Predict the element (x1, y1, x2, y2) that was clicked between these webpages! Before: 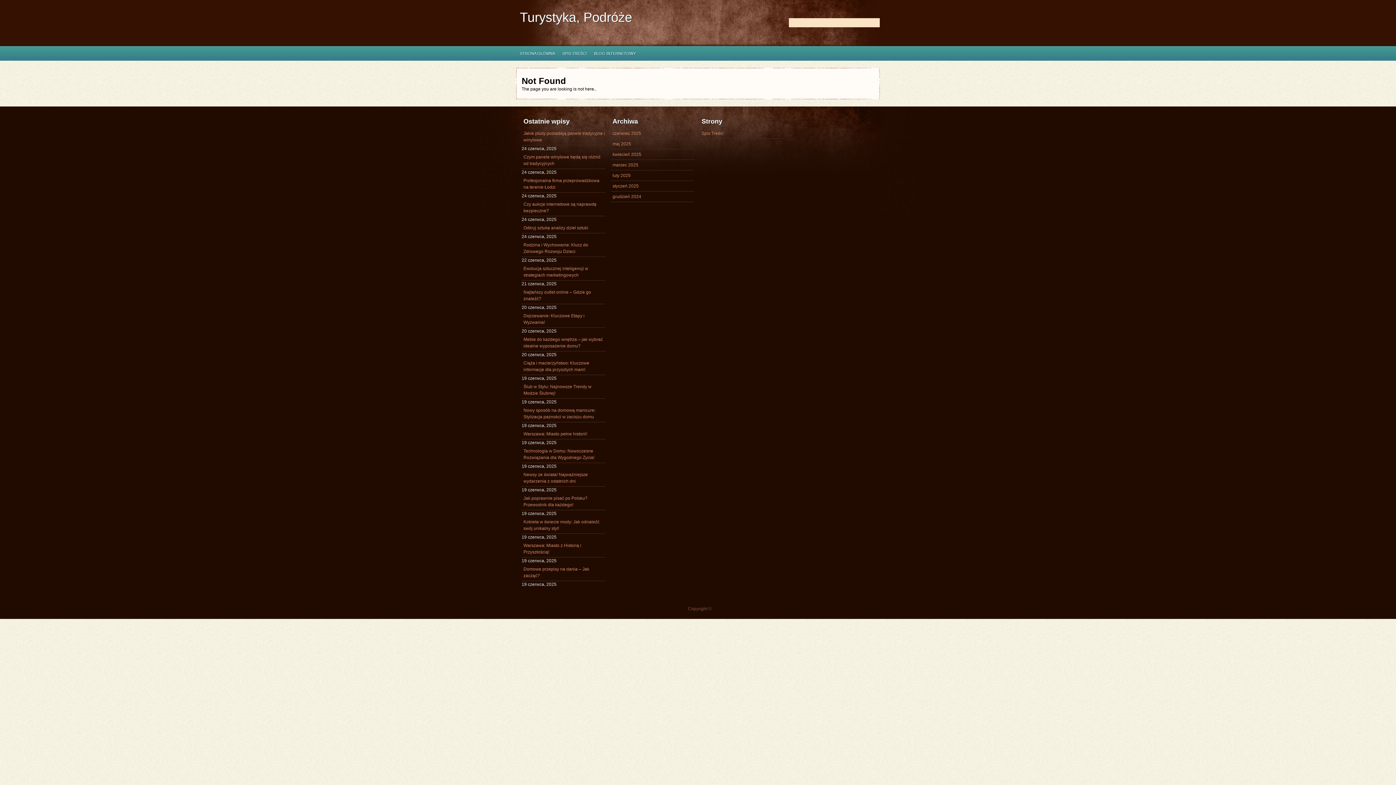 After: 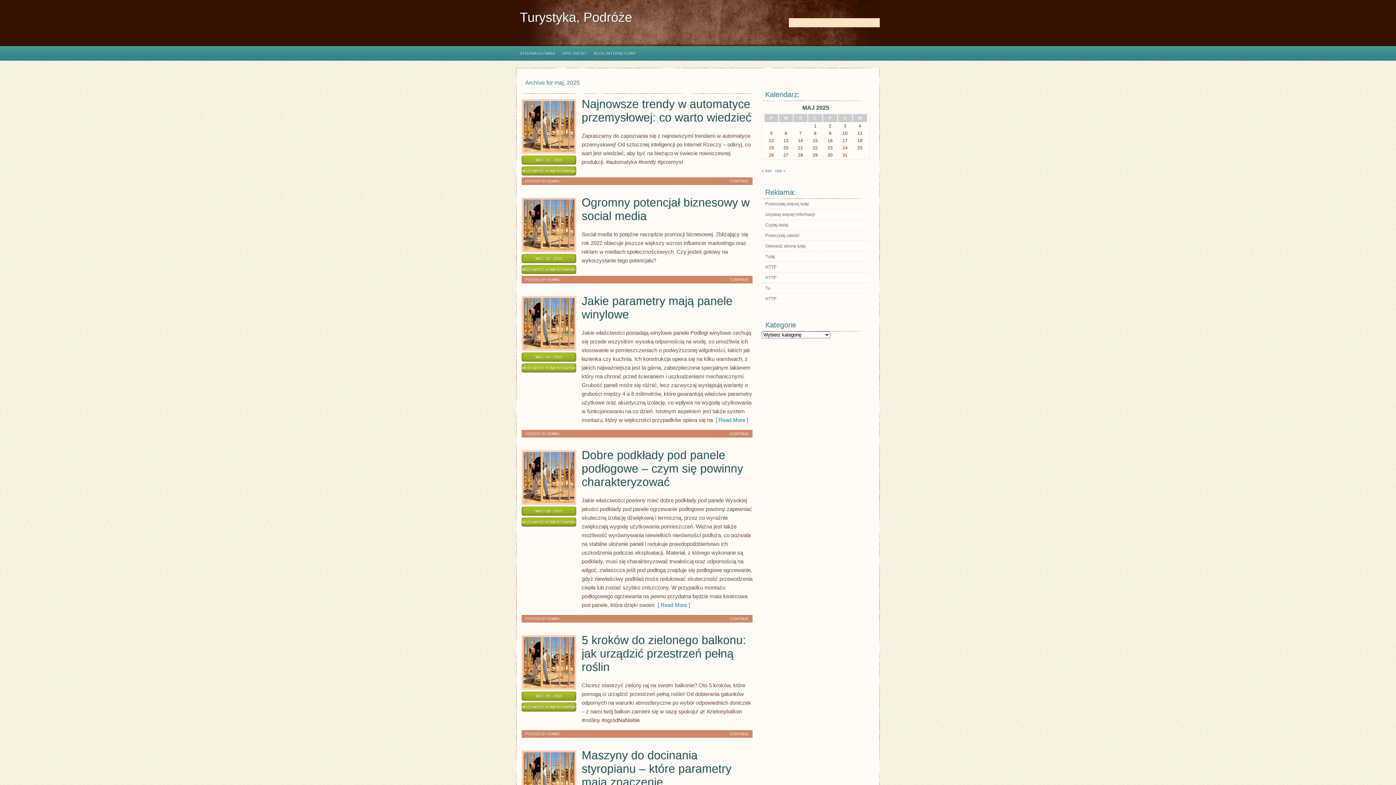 Action: bbox: (610, 138, 694, 149) label: maj 2025